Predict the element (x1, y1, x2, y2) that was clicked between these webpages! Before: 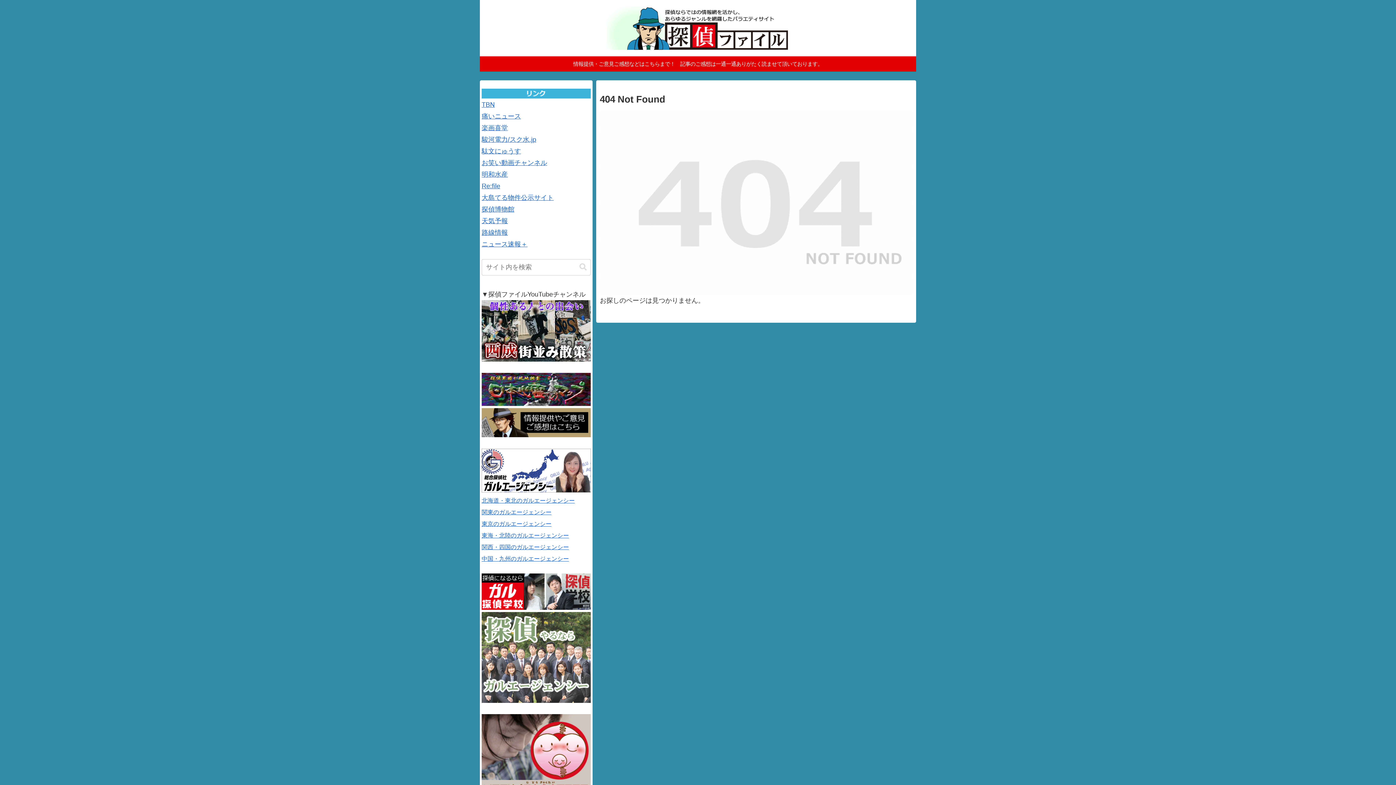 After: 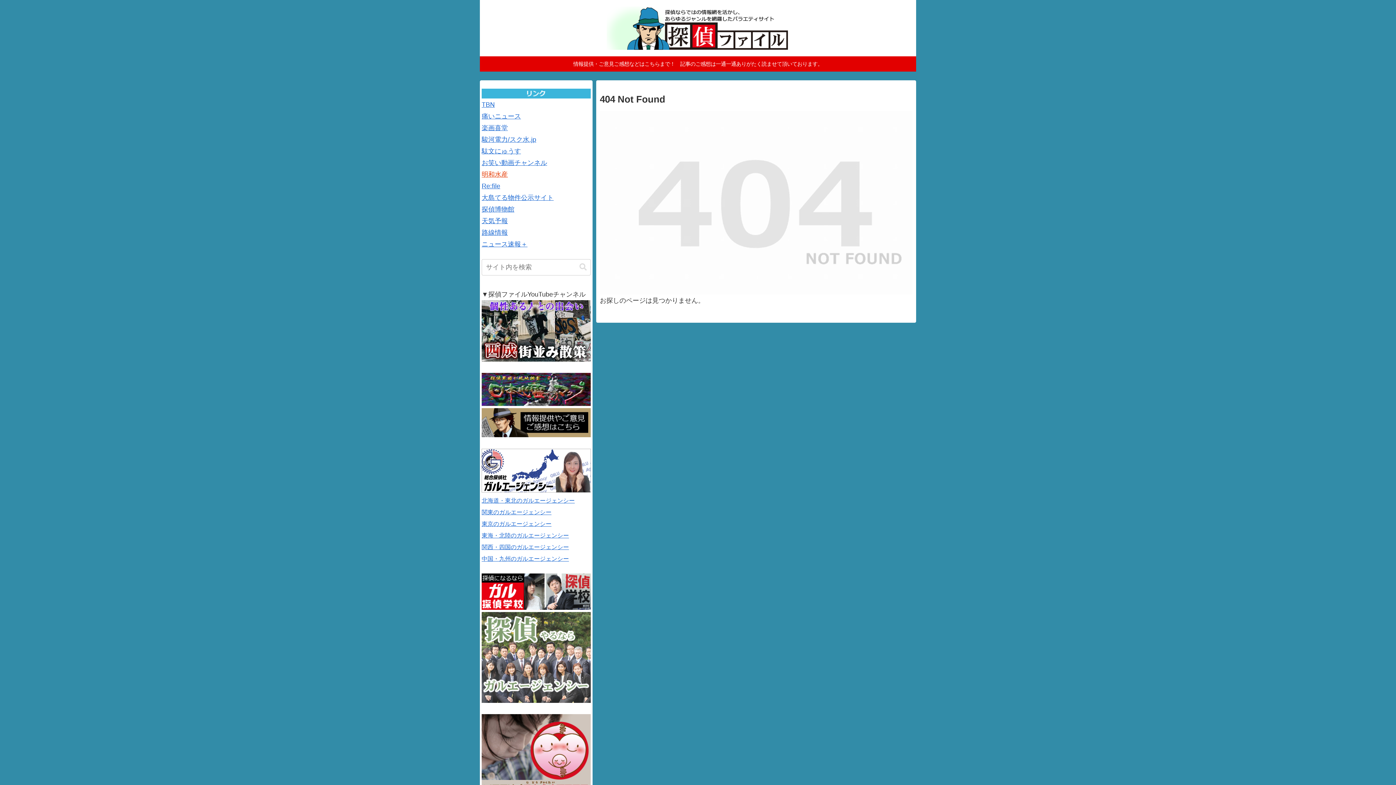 Action: bbox: (481, 171, 508, 178) label: 明和水産